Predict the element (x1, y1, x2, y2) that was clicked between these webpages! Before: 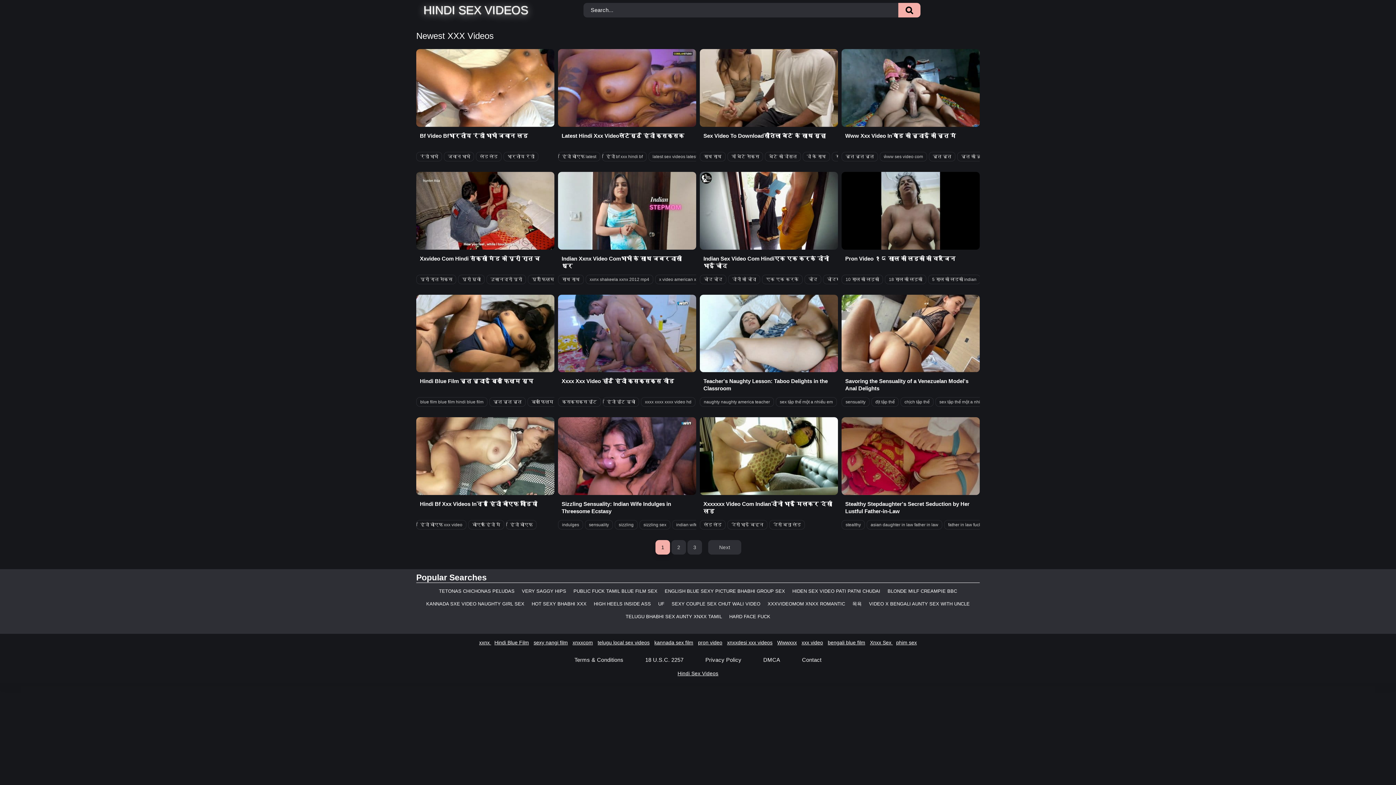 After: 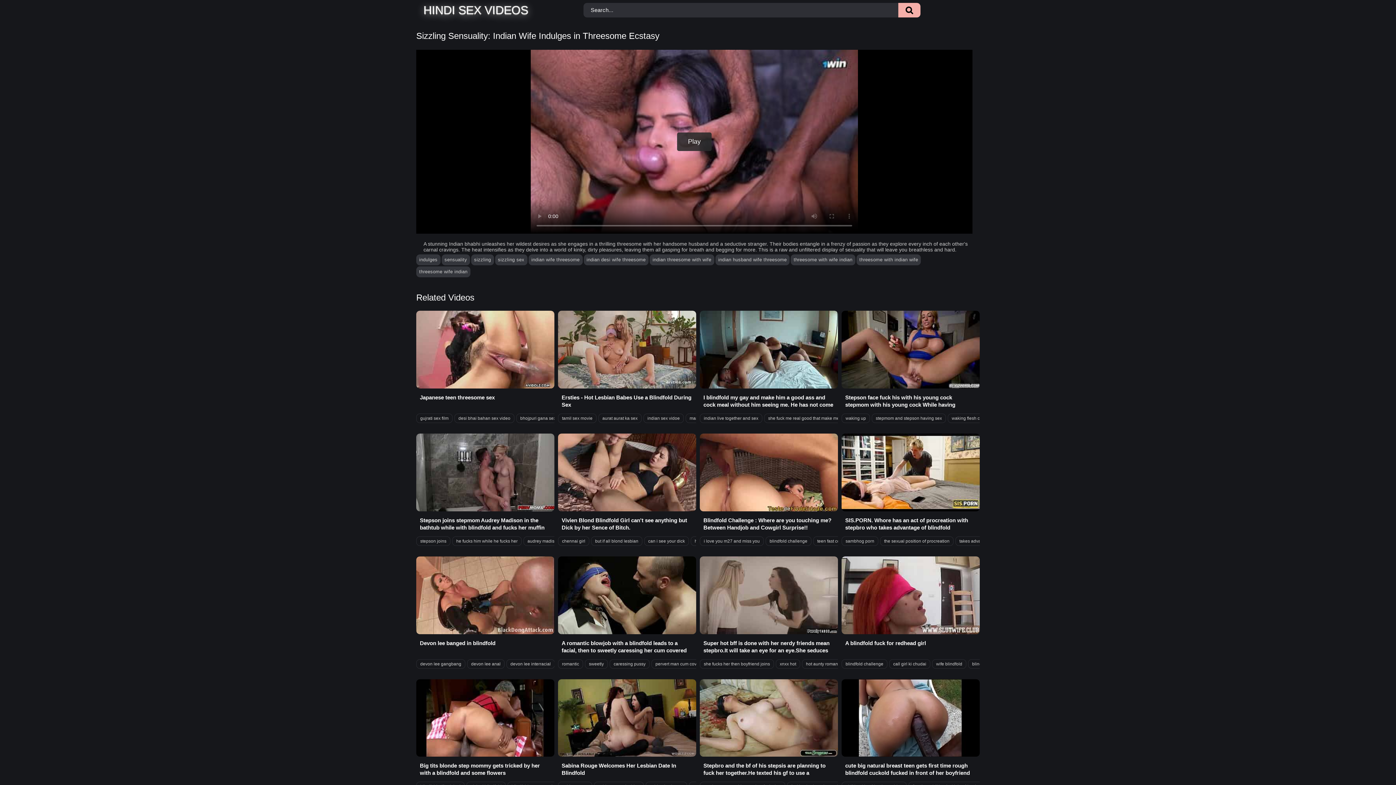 Action: bbox: (558, 417, 696, 515) label: Sizzling Sensuality: Indian Wife Indulges in Threesome Ecstasy